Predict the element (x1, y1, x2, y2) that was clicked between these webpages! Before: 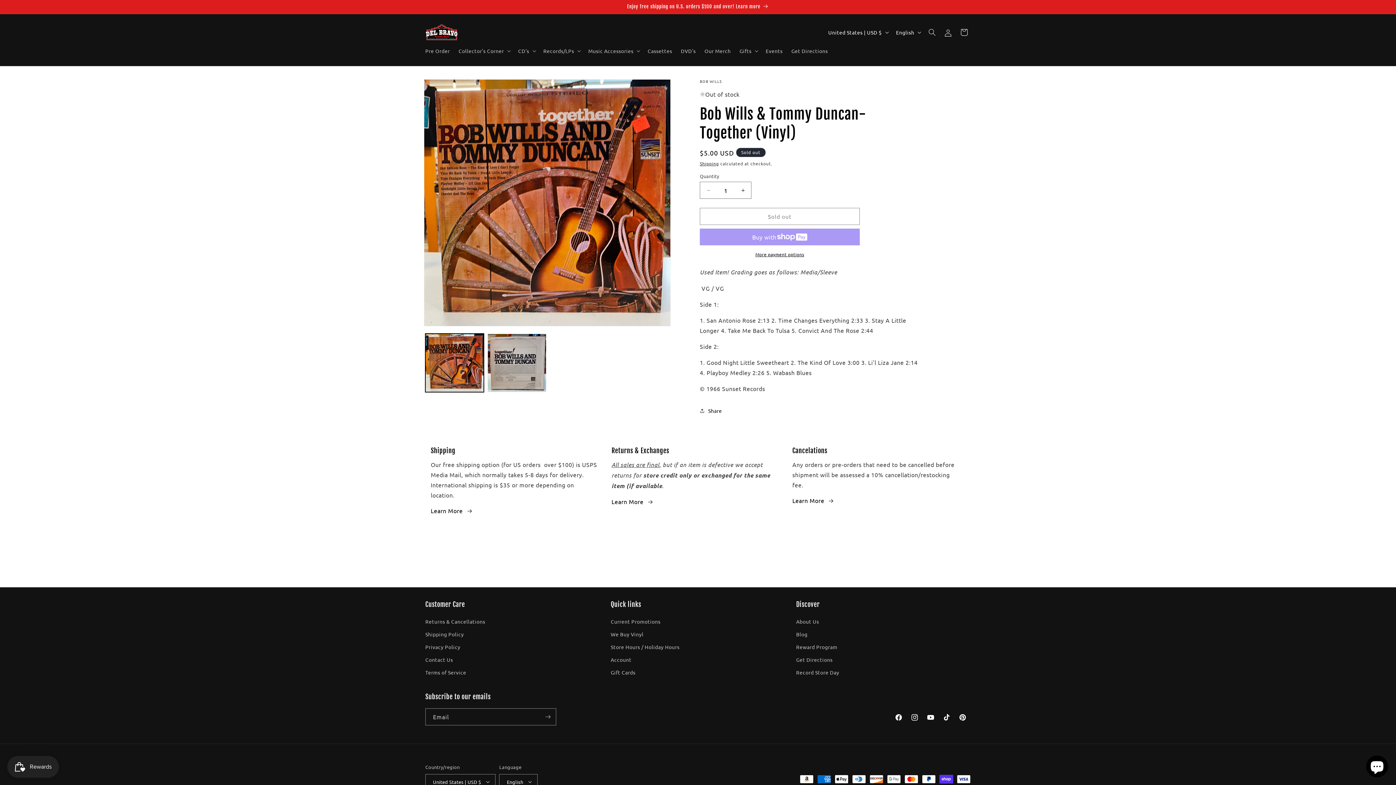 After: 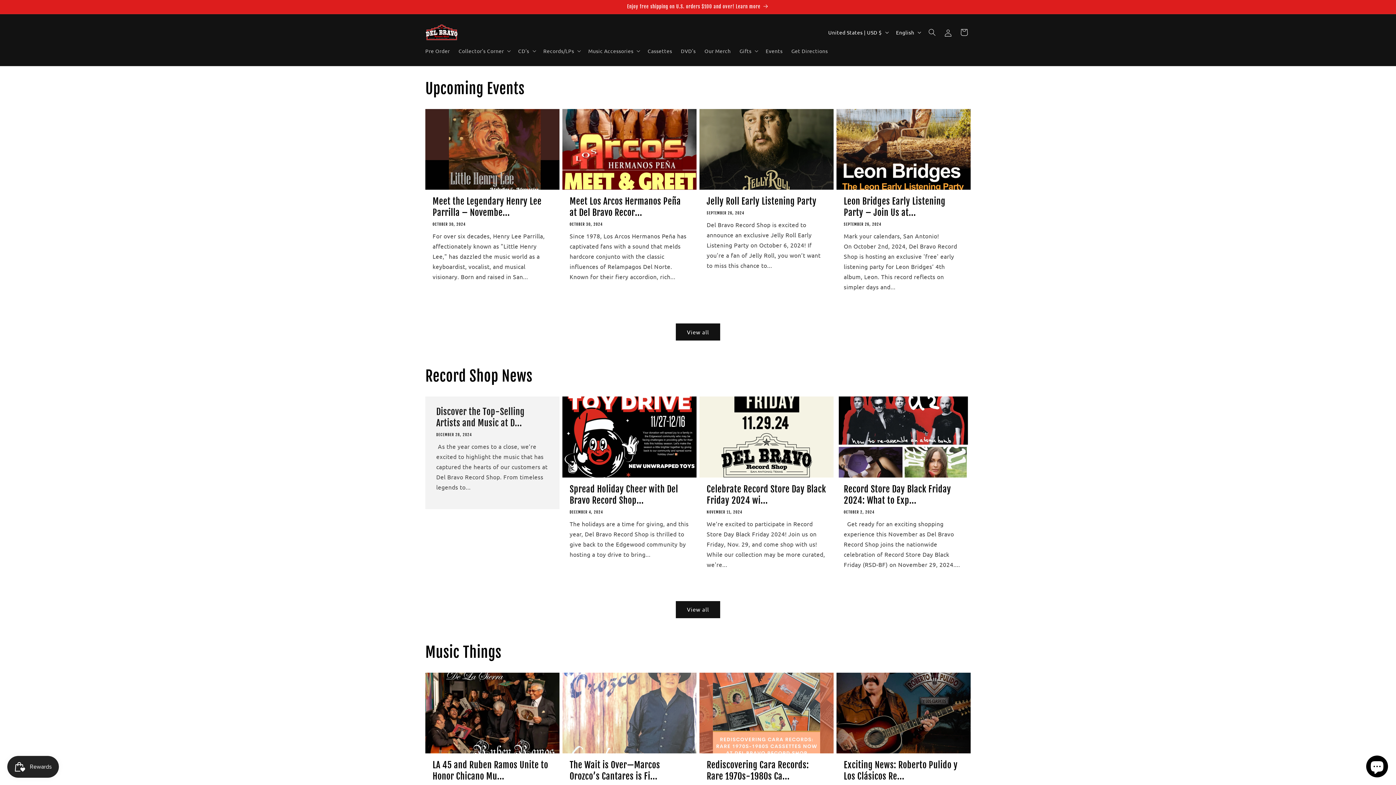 Action: label: Blog bbox: (796, 628, 807, 641)